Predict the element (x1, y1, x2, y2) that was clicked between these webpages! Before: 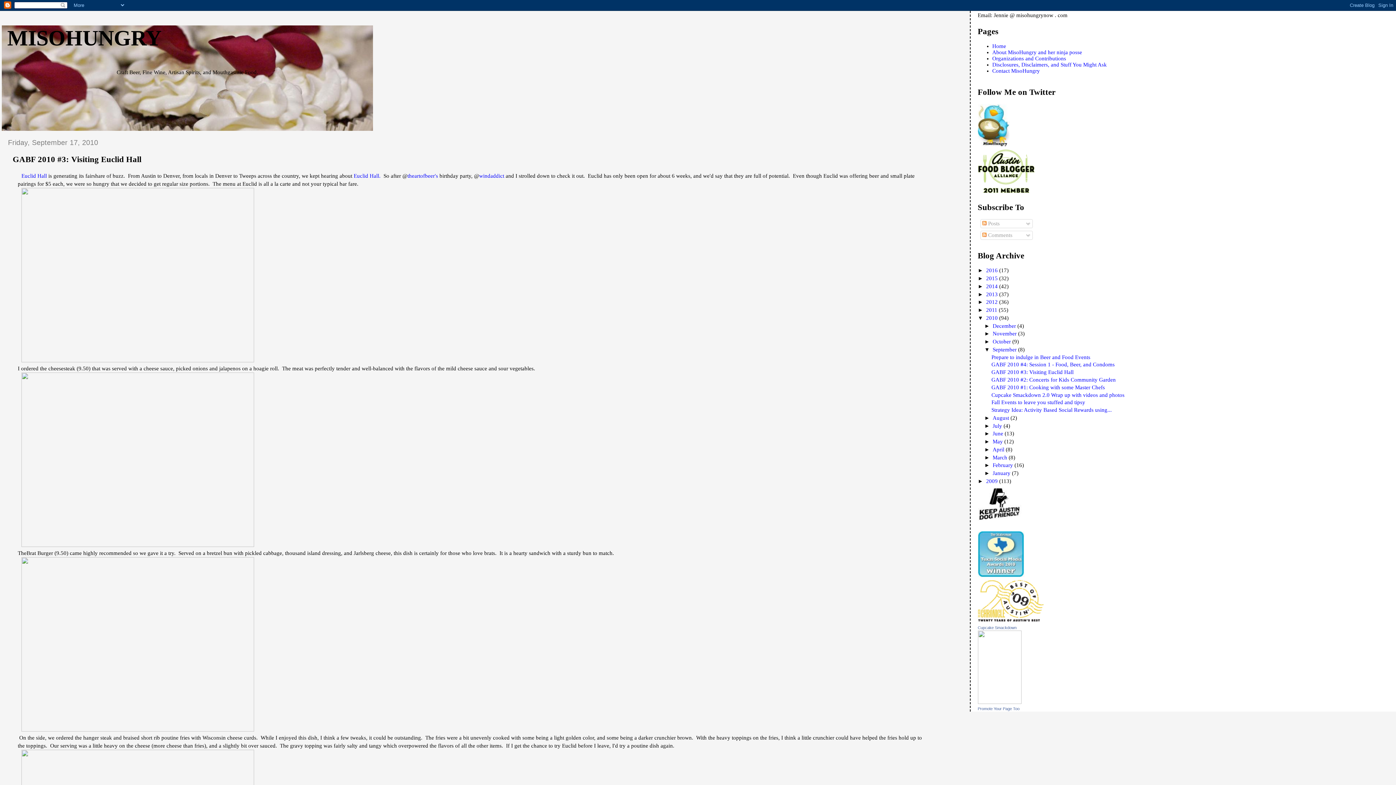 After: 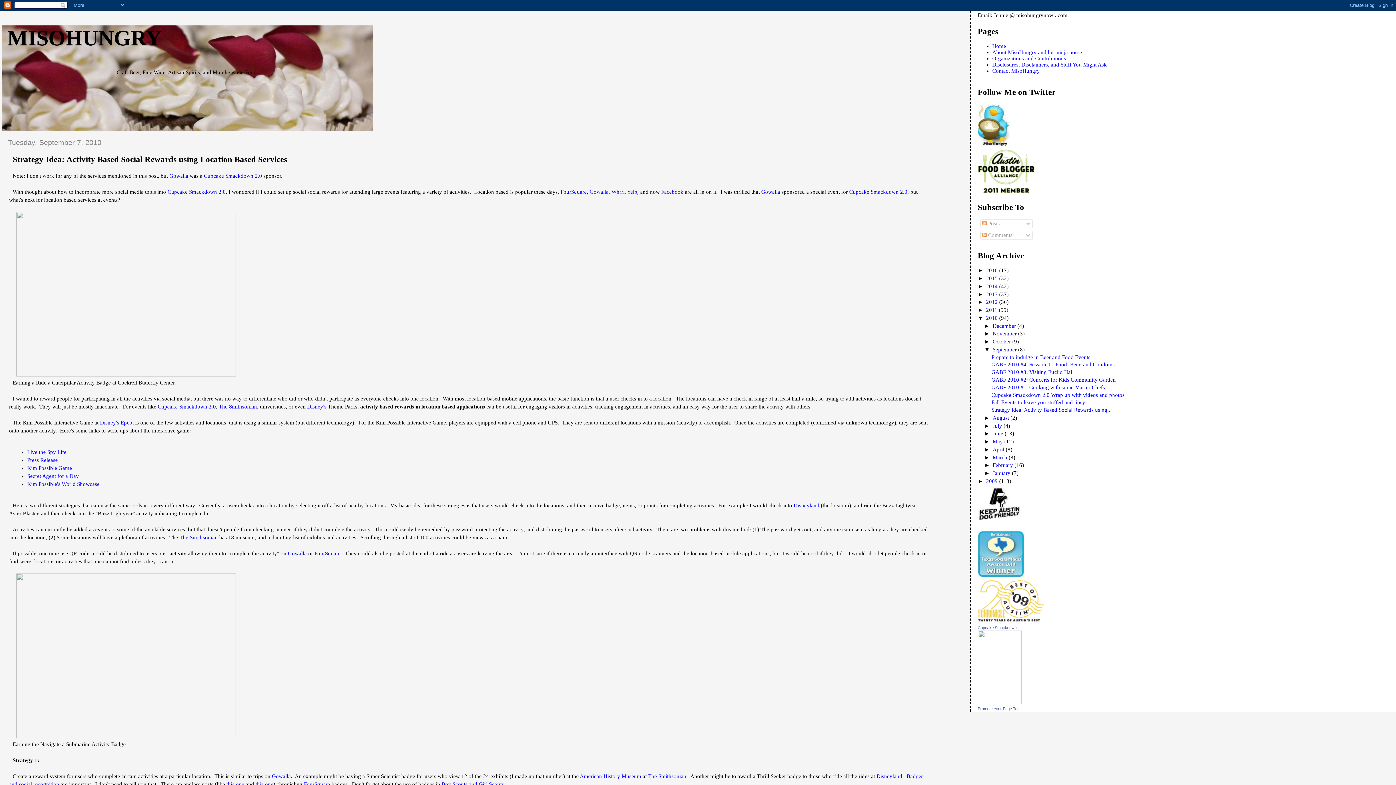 Action: label: Strategy Idea: Activity Based Social Rewards using... bbox: (991, 407, 1112, 413)